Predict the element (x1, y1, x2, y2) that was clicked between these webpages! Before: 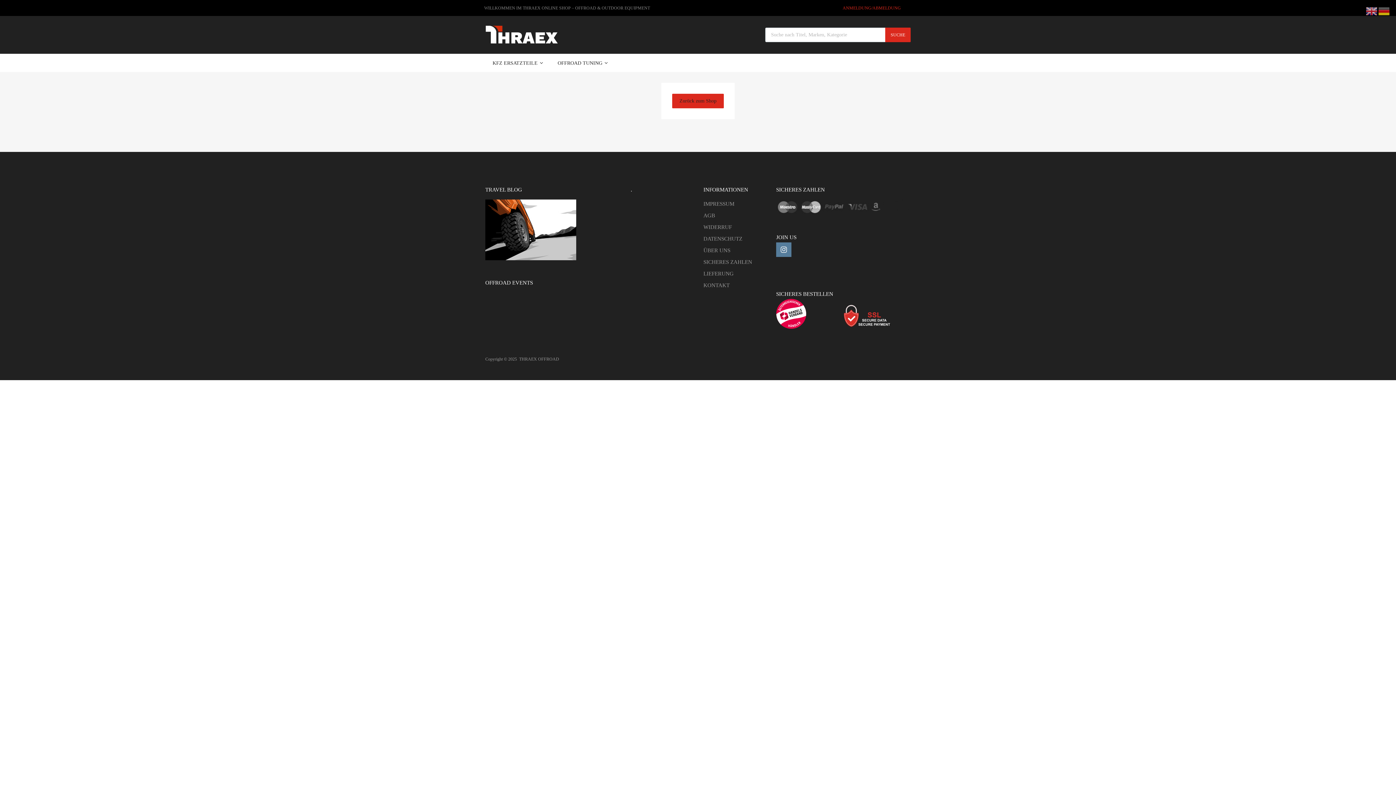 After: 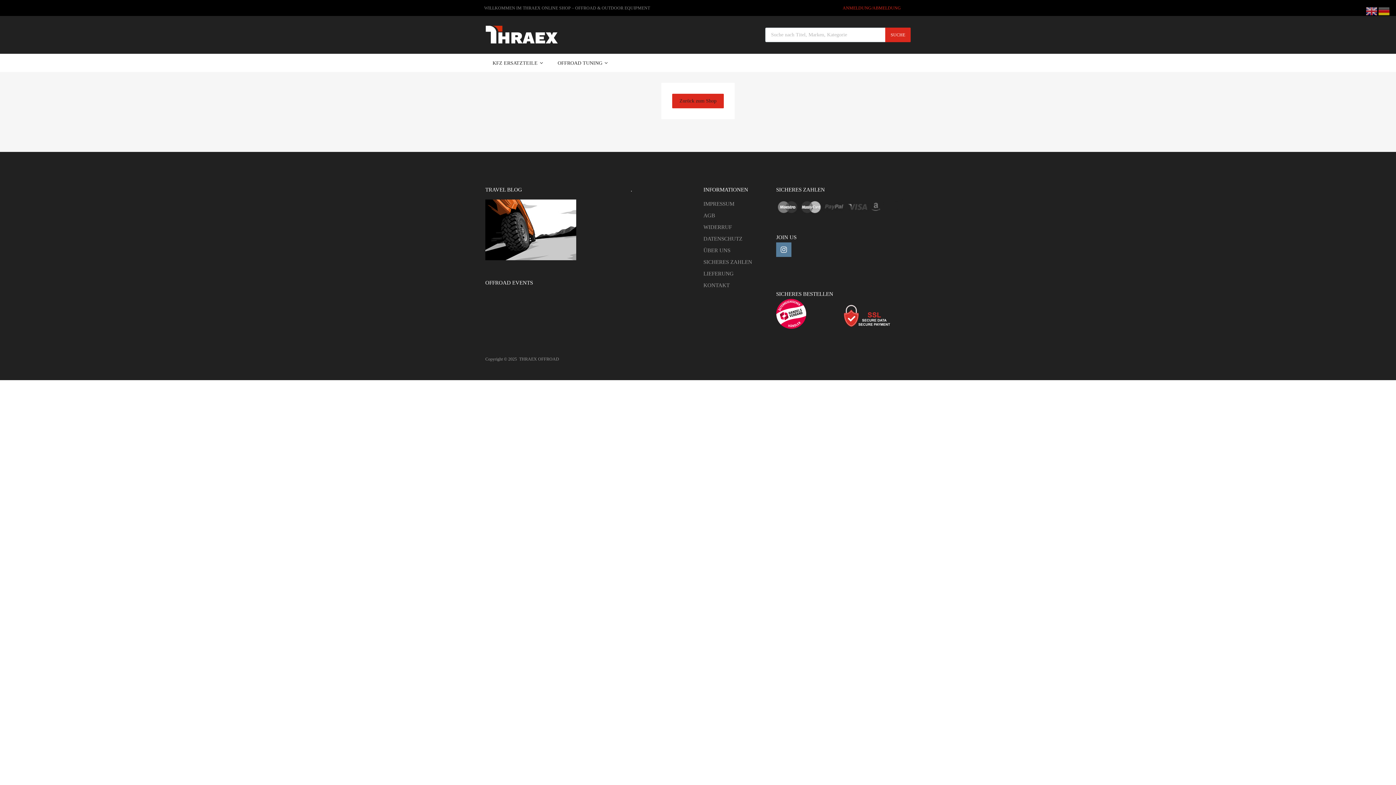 Action: bbox: (885, 27, 910, 42) label: SUCHE